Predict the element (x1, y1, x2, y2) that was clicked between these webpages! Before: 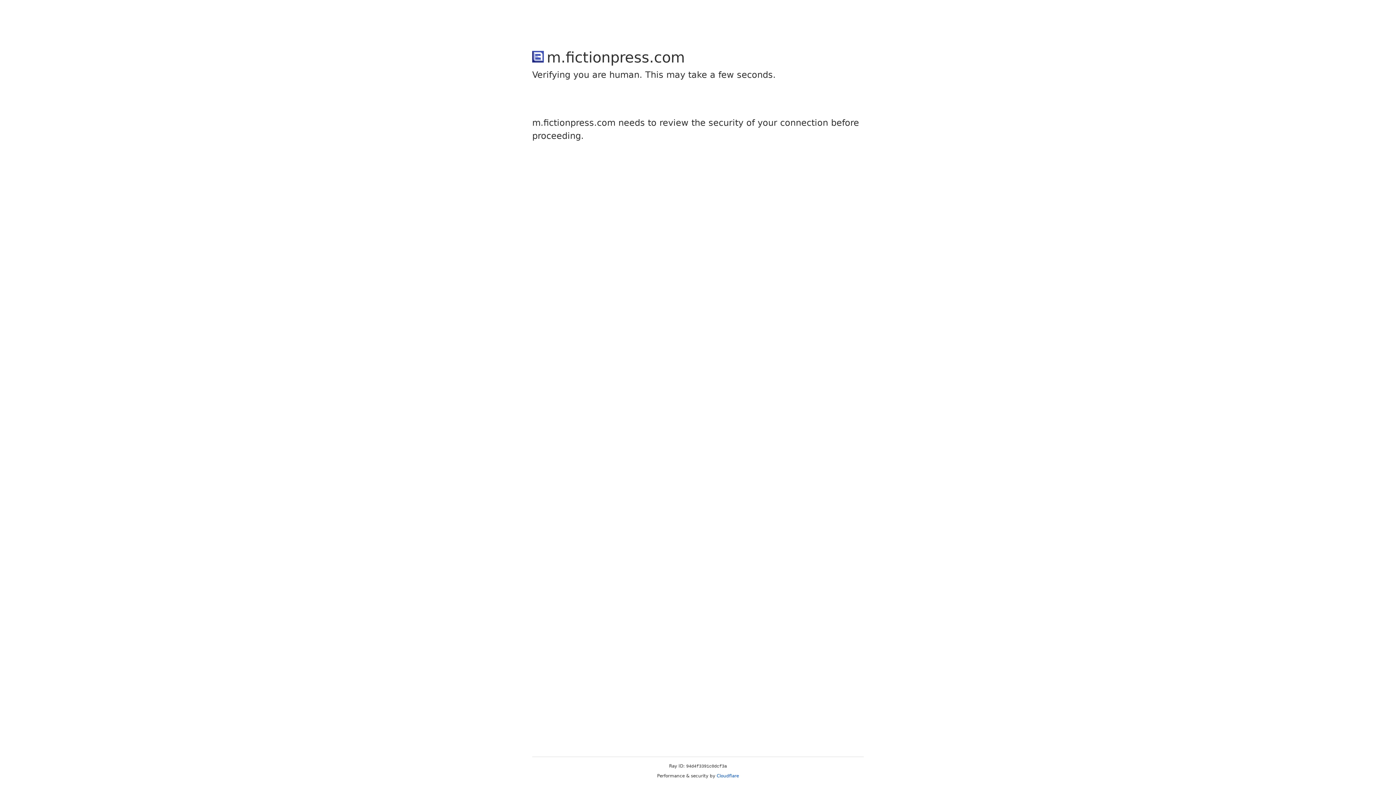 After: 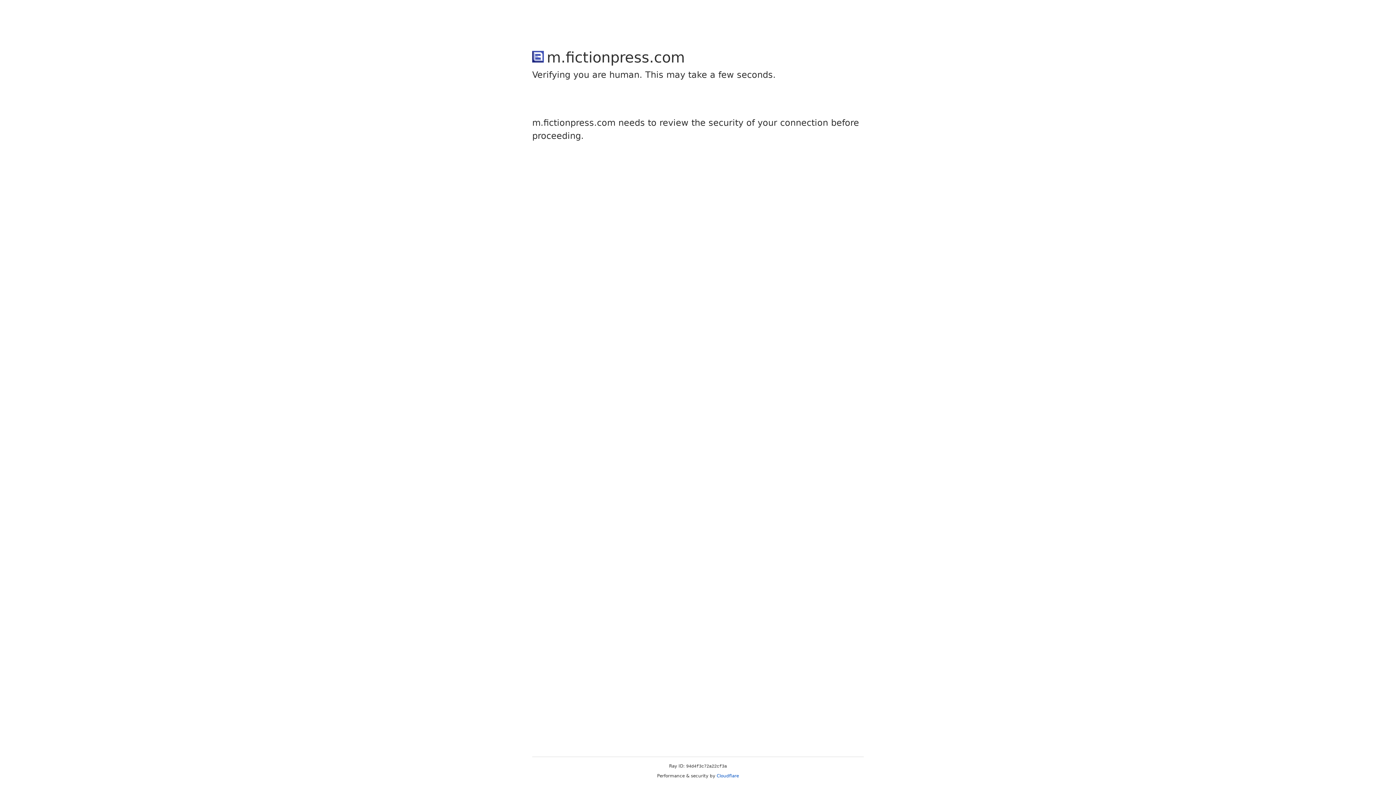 Action: bbox: (716, 773, 739, 778) label: Cloudflare